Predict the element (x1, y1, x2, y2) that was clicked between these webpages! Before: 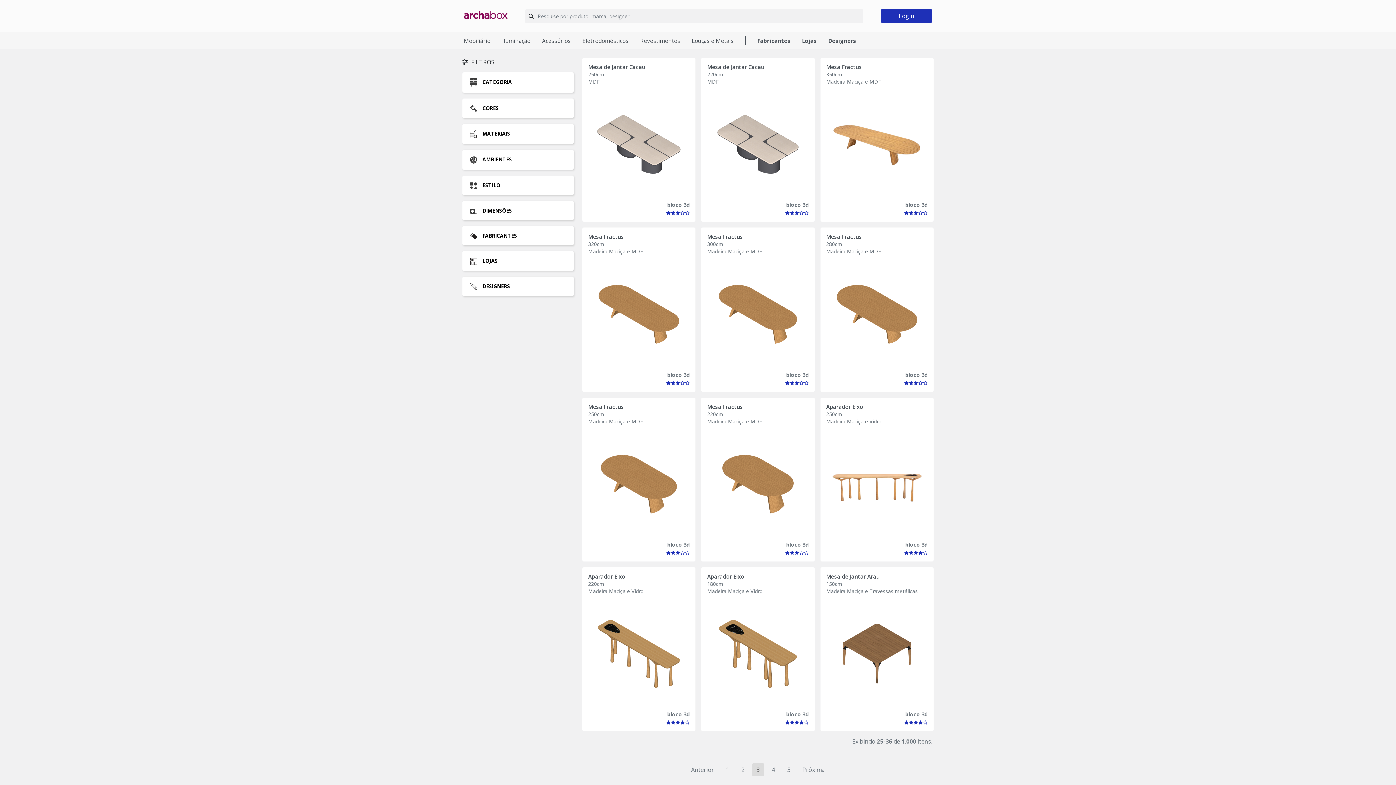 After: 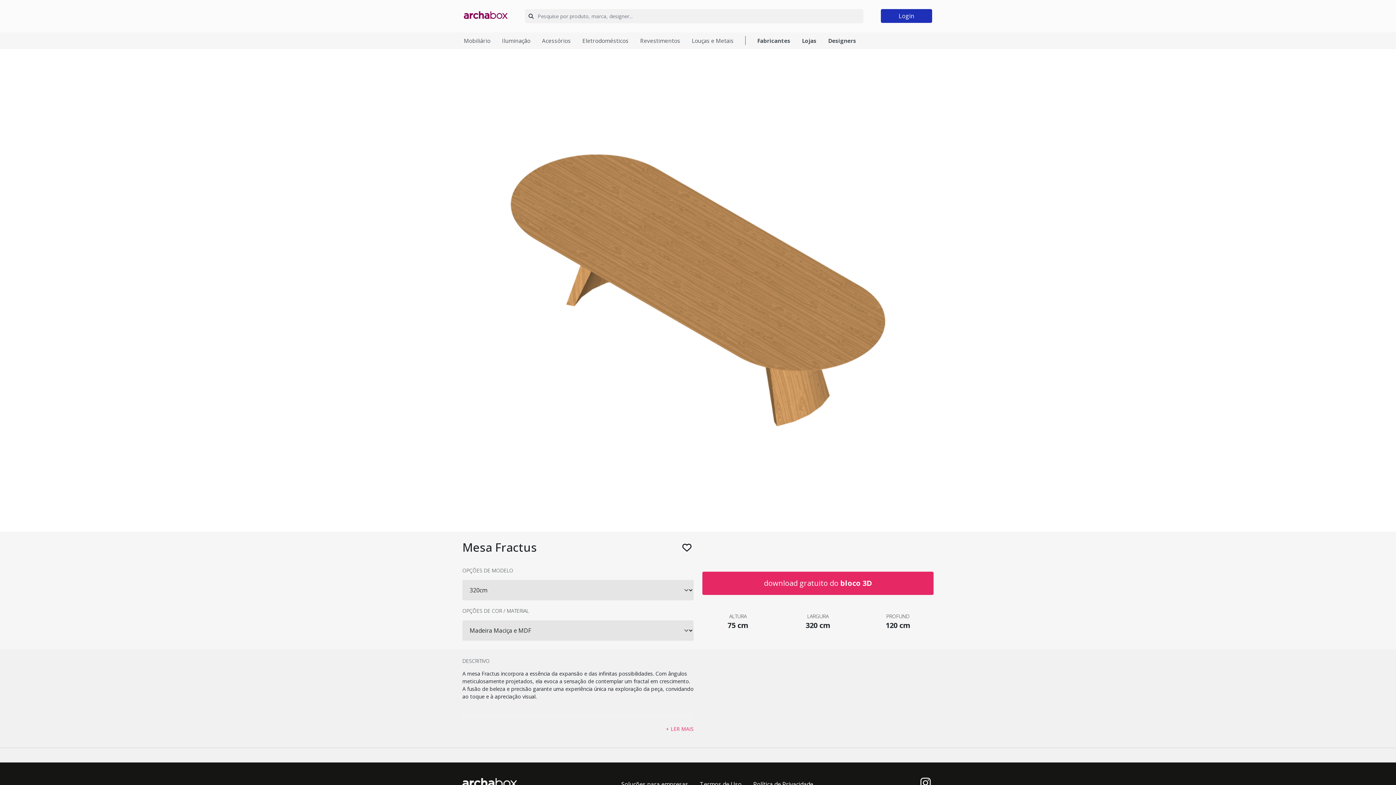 Action: bbox: (582, 227, 695, 397) label: Mesa Fractus
320cm
Madeira Maciça e MDF
bloco 3d